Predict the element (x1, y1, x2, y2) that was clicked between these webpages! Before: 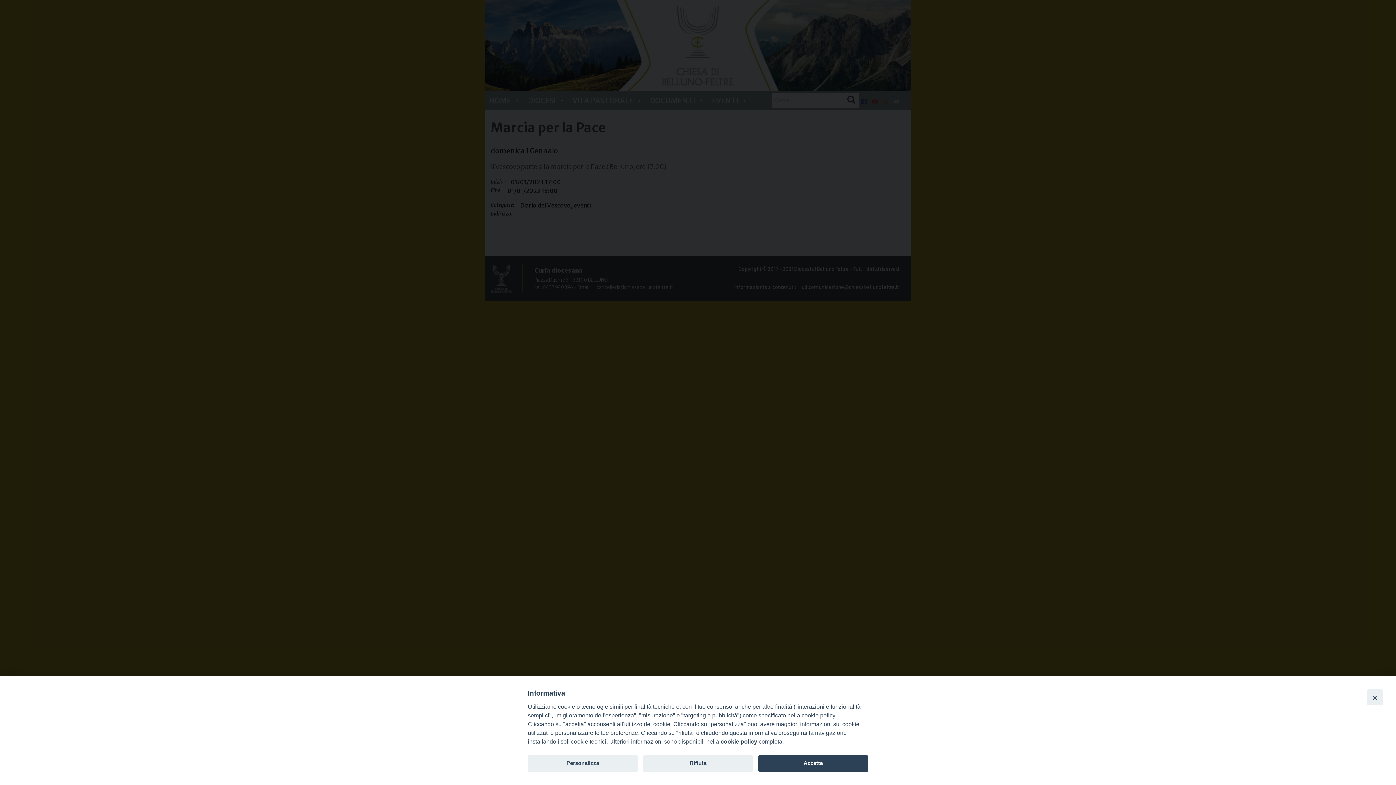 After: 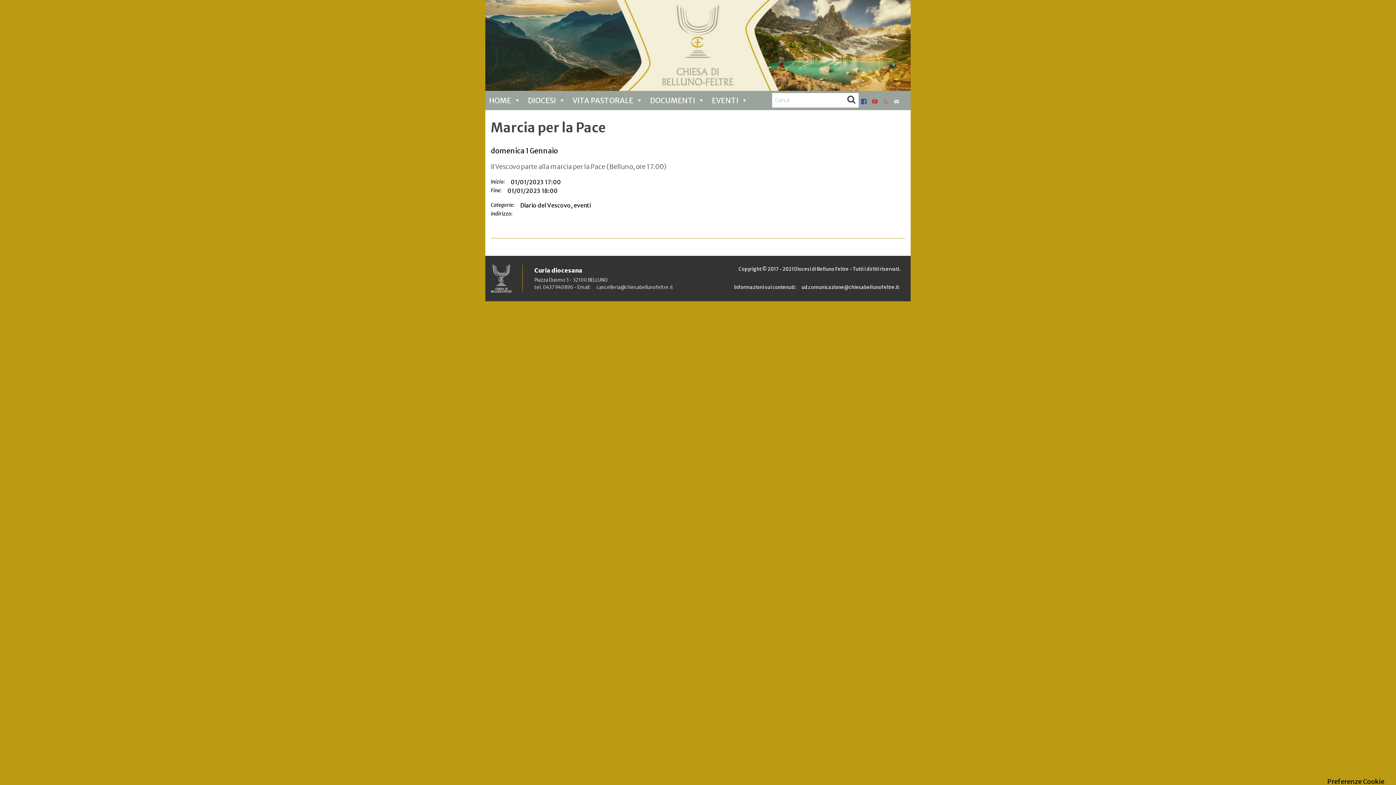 Action: bbox: (1367, 689, 1383, 705) label: Close